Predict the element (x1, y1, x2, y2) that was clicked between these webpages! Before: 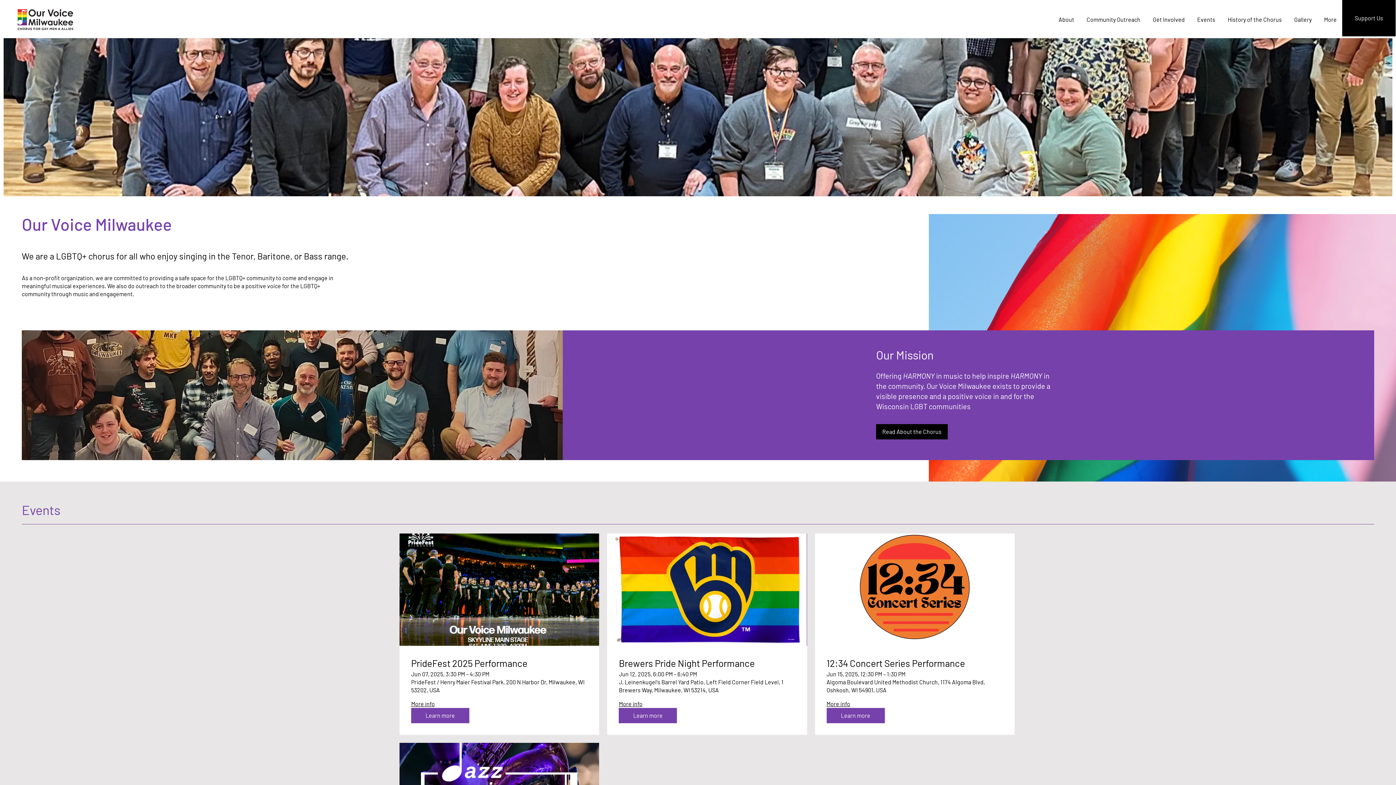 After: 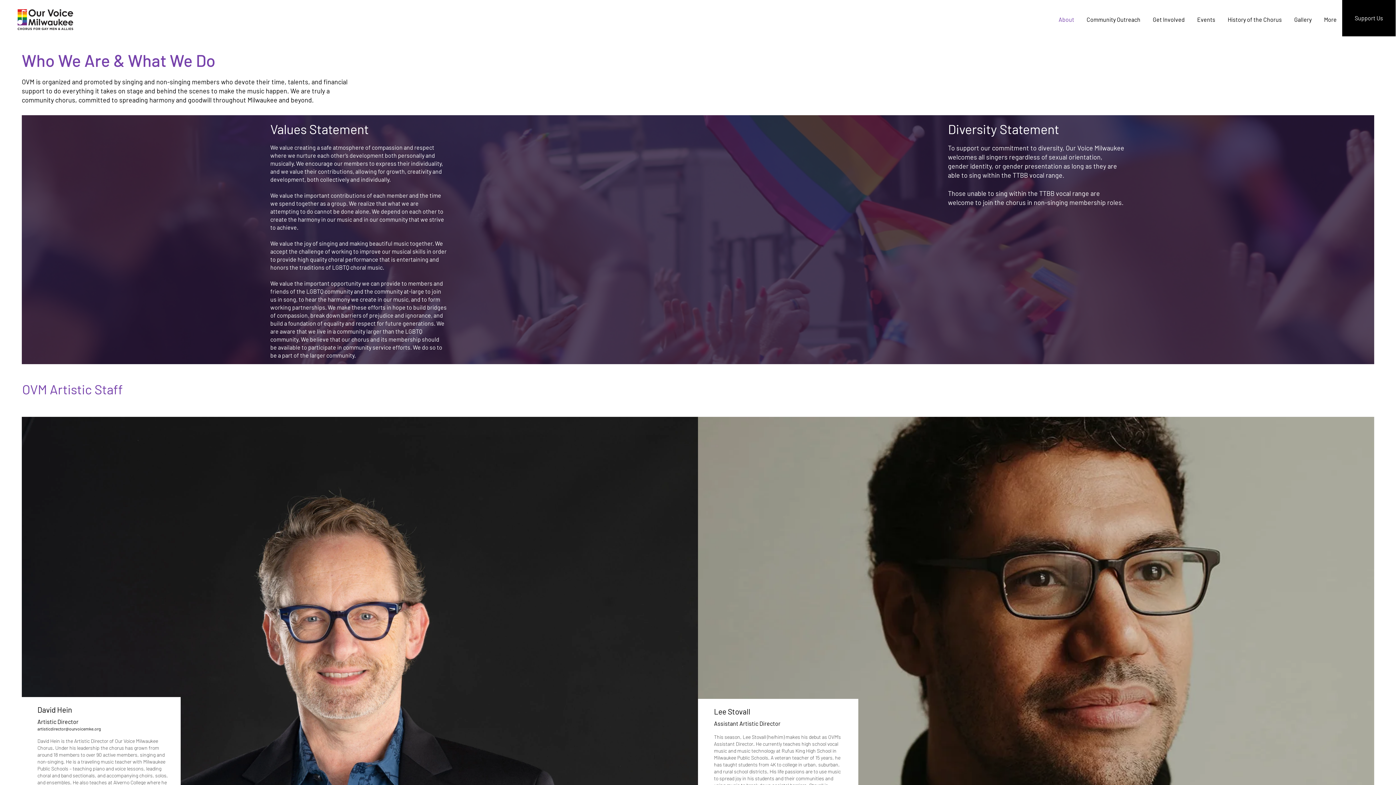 Action: label: About bbox: (1051, 12, 1080, 27)